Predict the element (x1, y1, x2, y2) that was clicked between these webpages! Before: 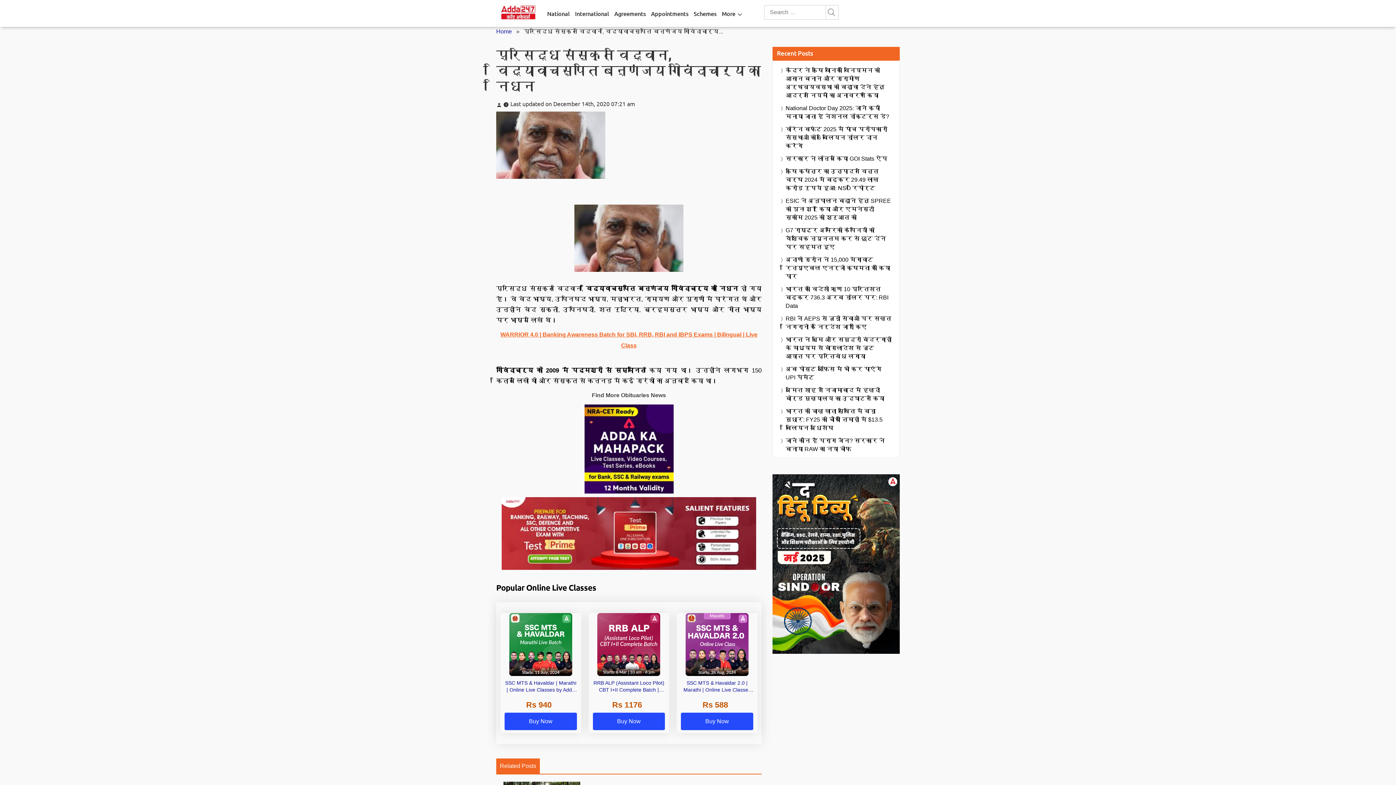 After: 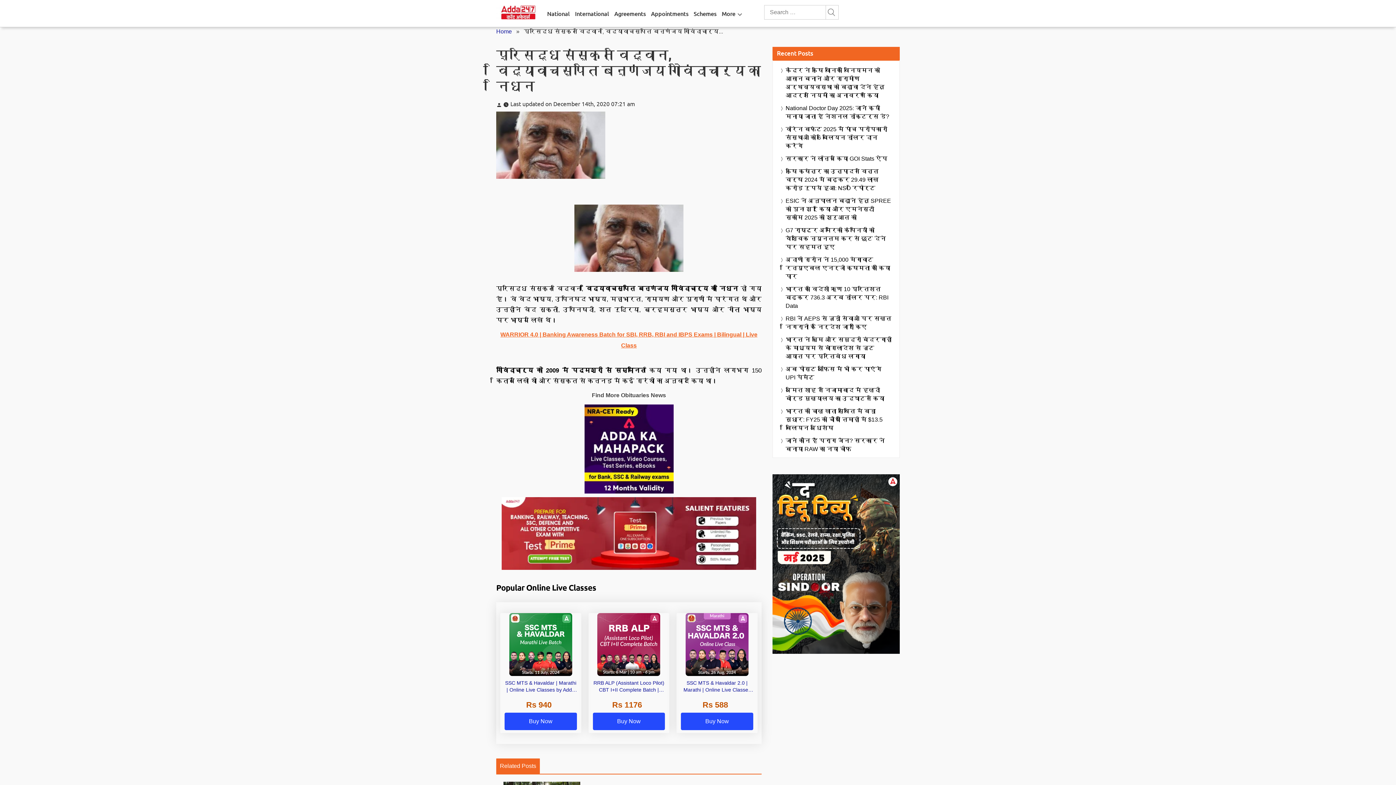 Action: bbox: (501, 530, 756, 536)